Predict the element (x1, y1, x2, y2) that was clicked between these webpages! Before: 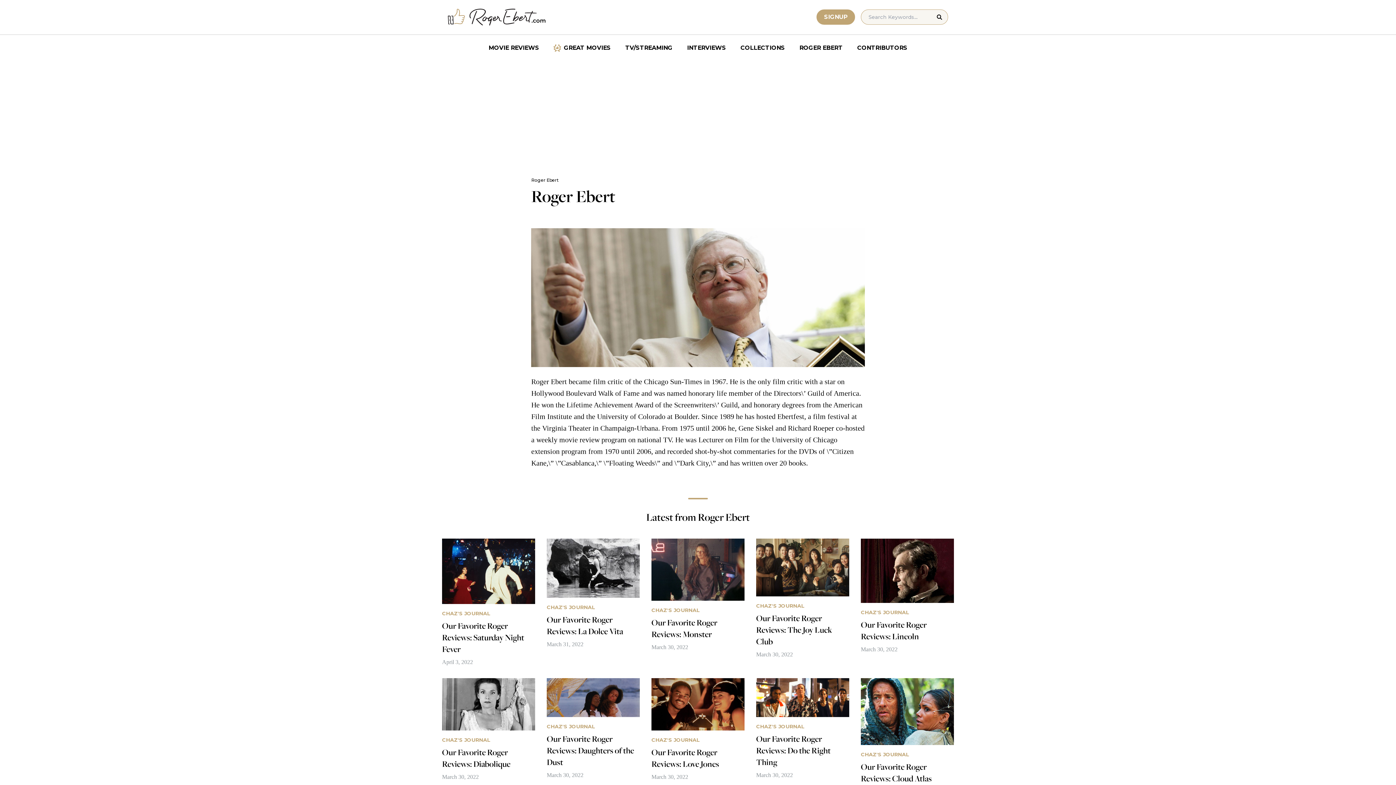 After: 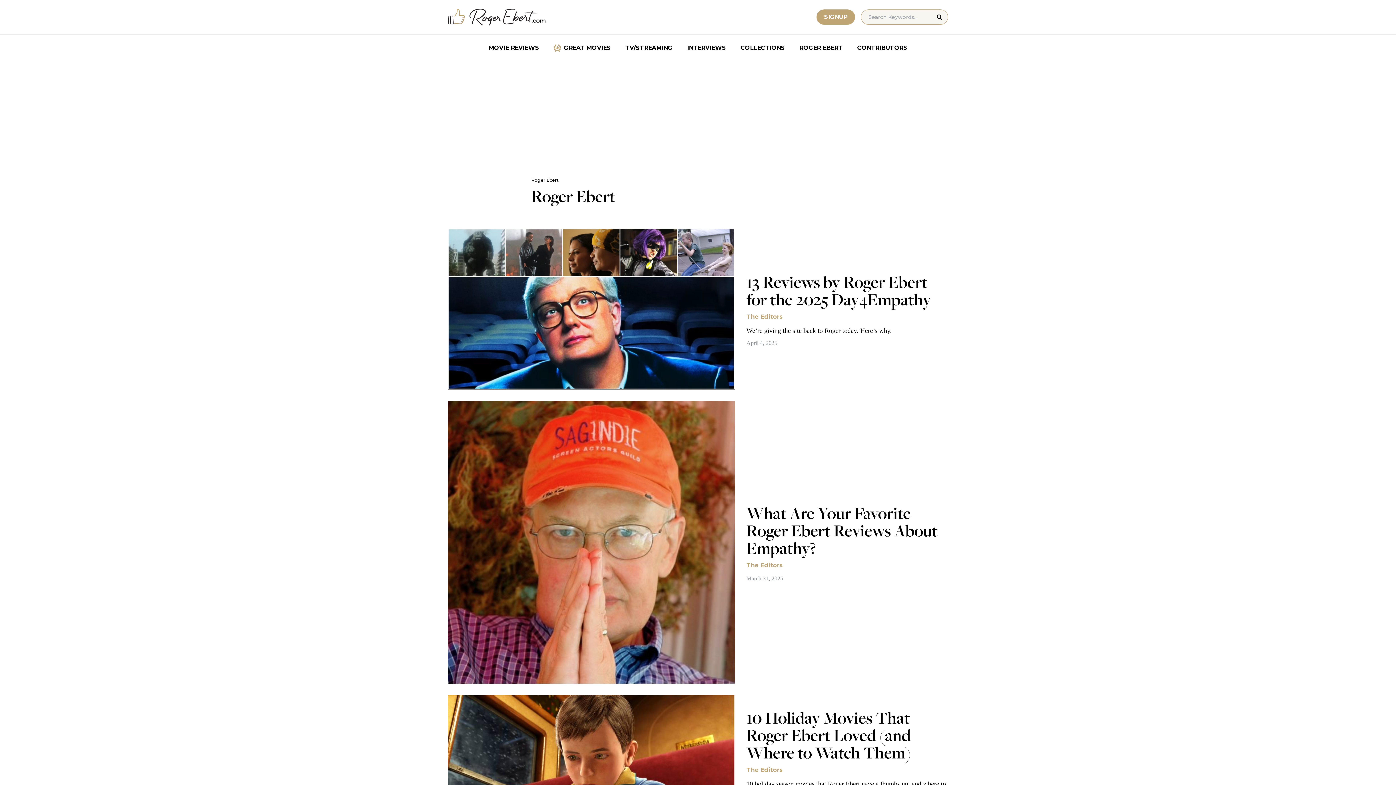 Action: label: ROGER EBERT bbox: (792, 40, 850, 55)